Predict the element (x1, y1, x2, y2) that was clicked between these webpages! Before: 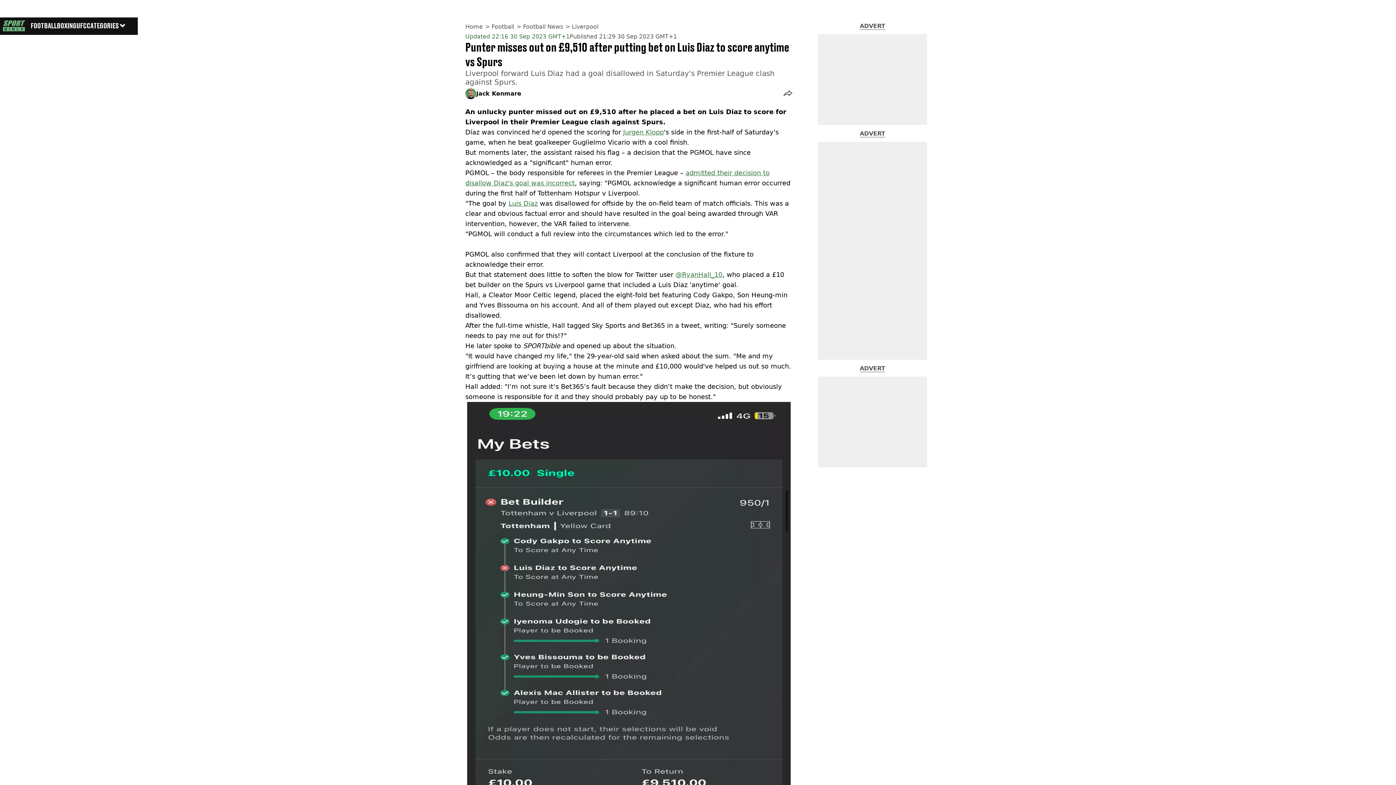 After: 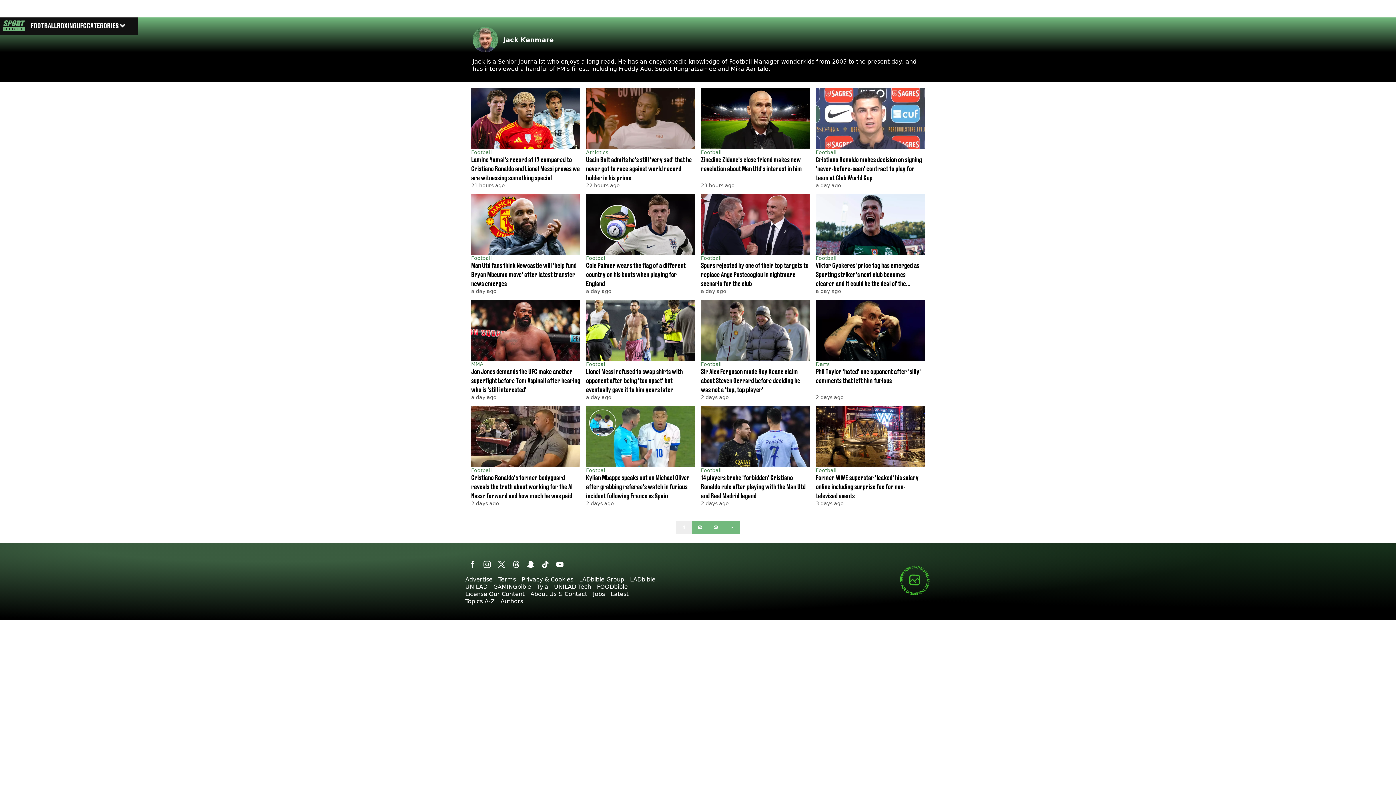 Action: label: Jack Kenmare bbox: (476, 366, 521, 381)